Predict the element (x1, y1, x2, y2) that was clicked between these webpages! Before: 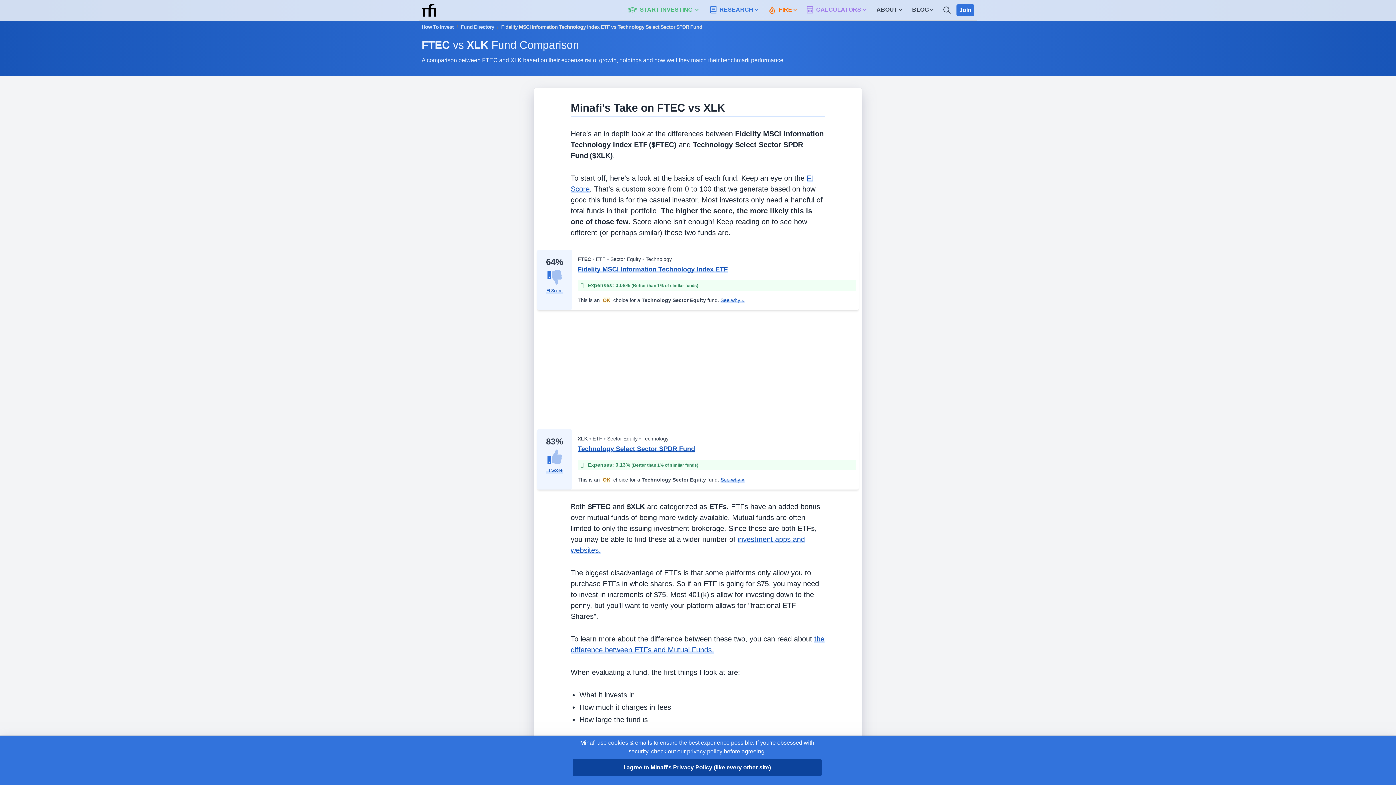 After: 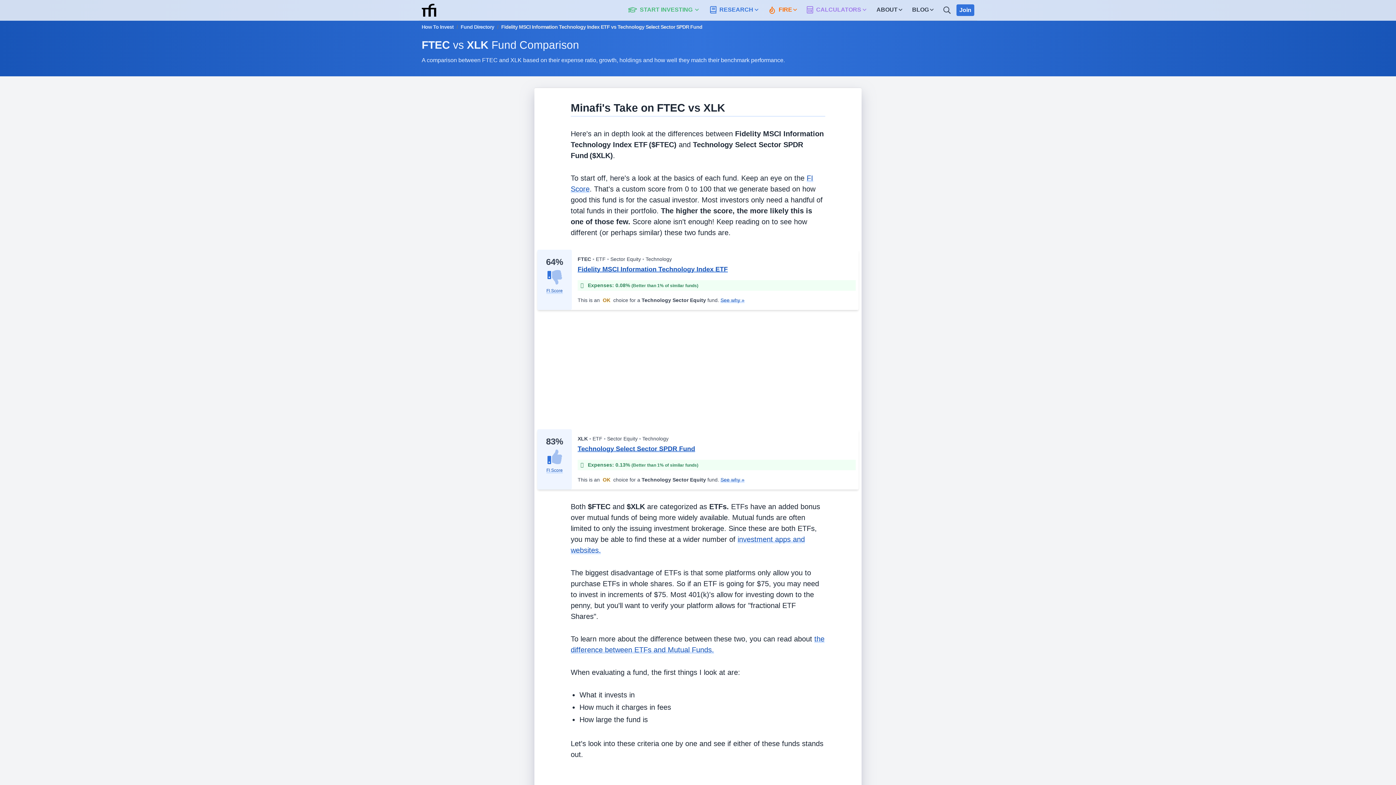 Action: bbox: (573, 759, 821, 776) label: I agree